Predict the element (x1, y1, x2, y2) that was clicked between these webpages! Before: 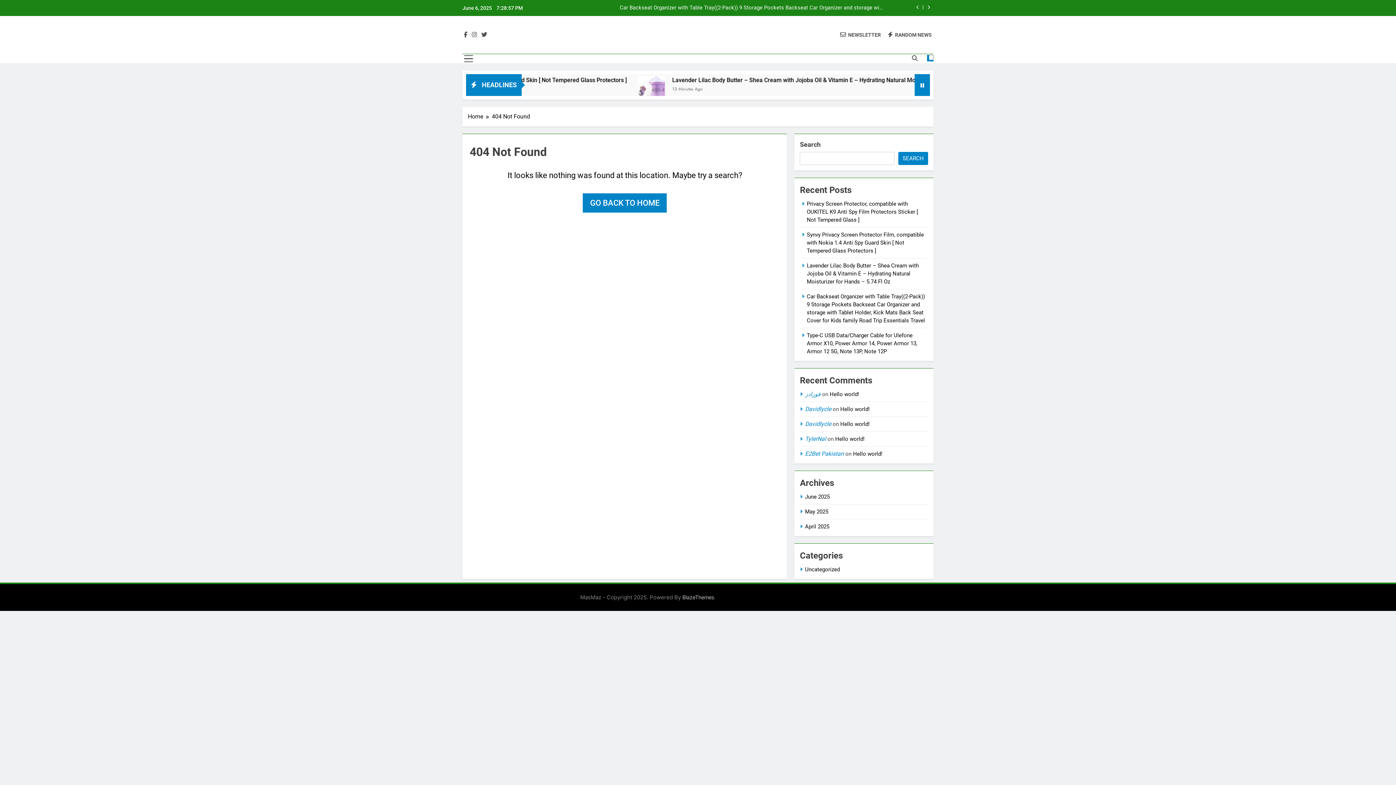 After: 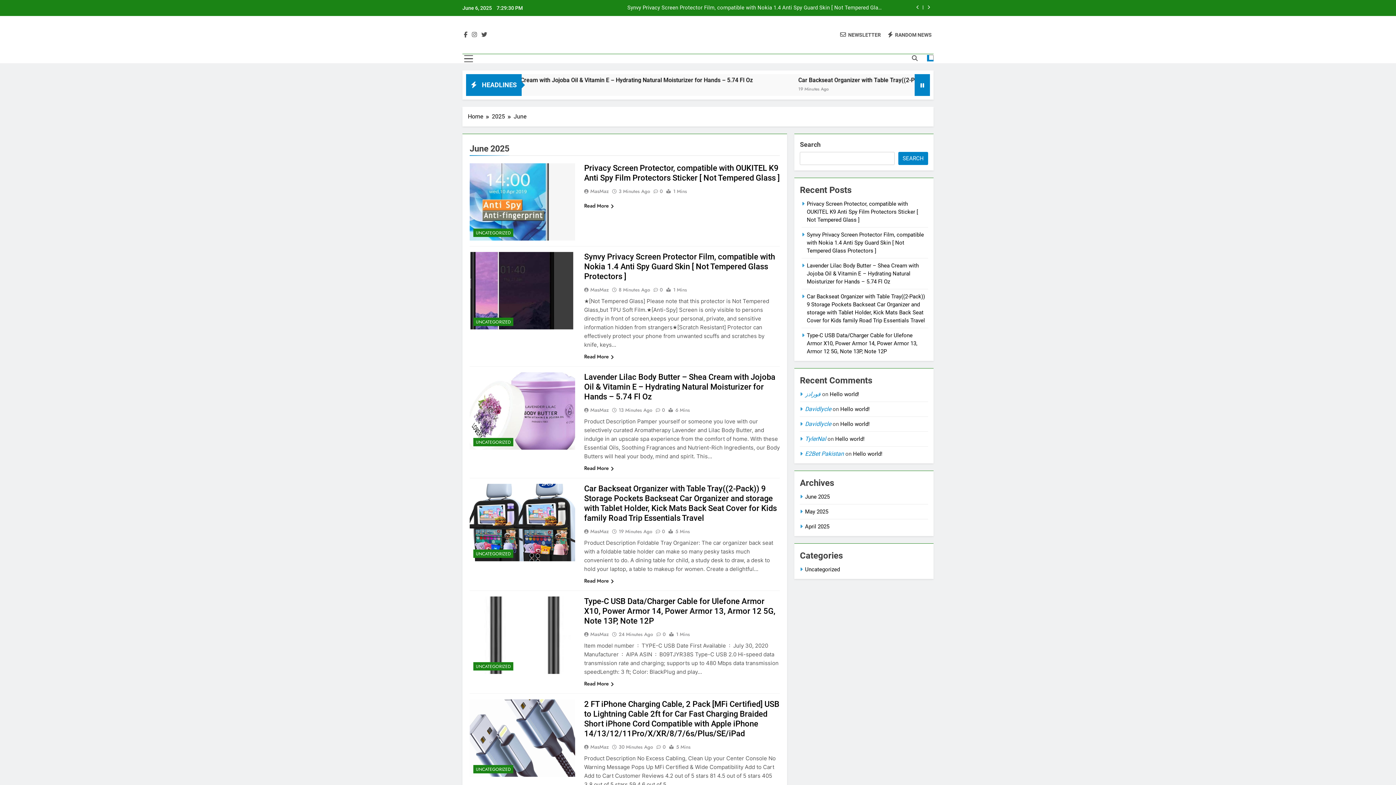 Action: bbox: (805, 493, 829, 500) label: June 2025